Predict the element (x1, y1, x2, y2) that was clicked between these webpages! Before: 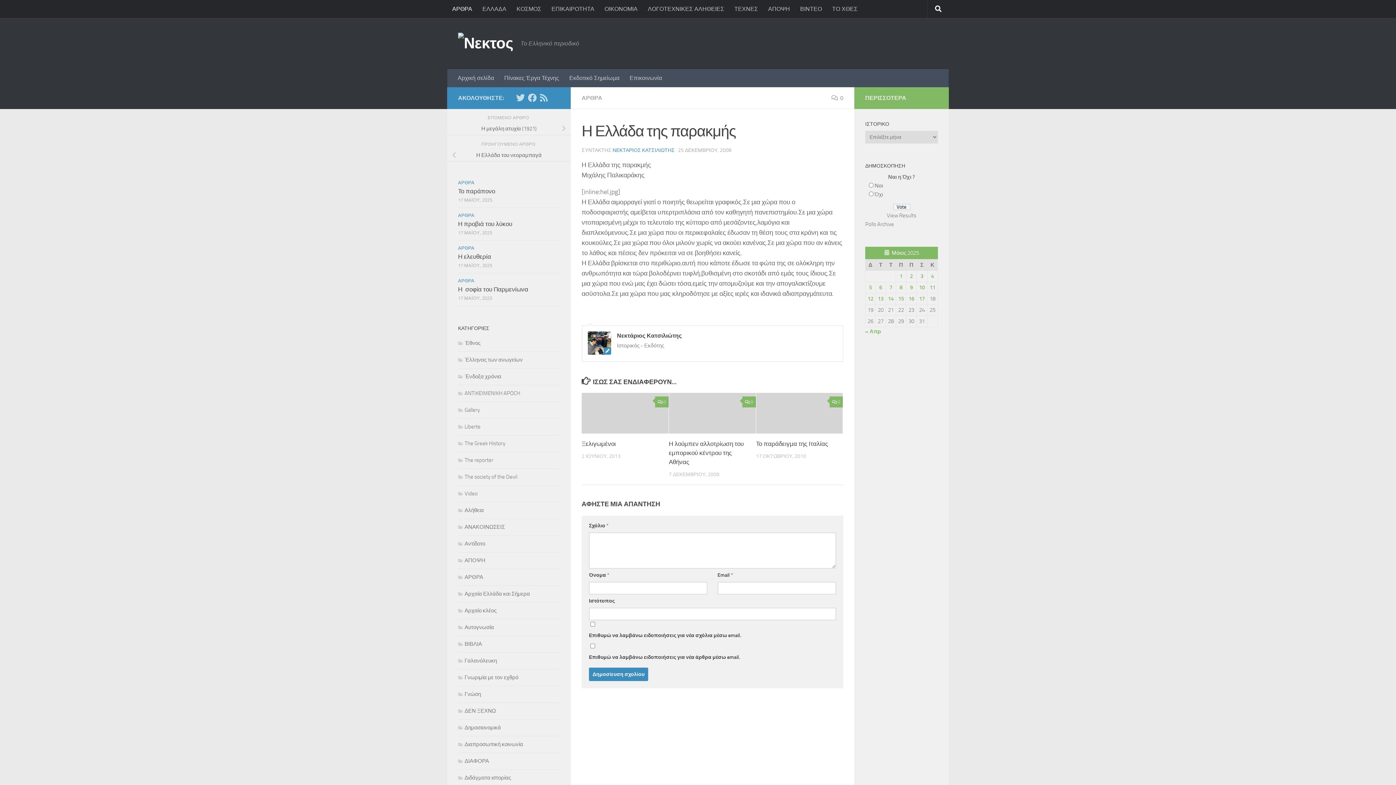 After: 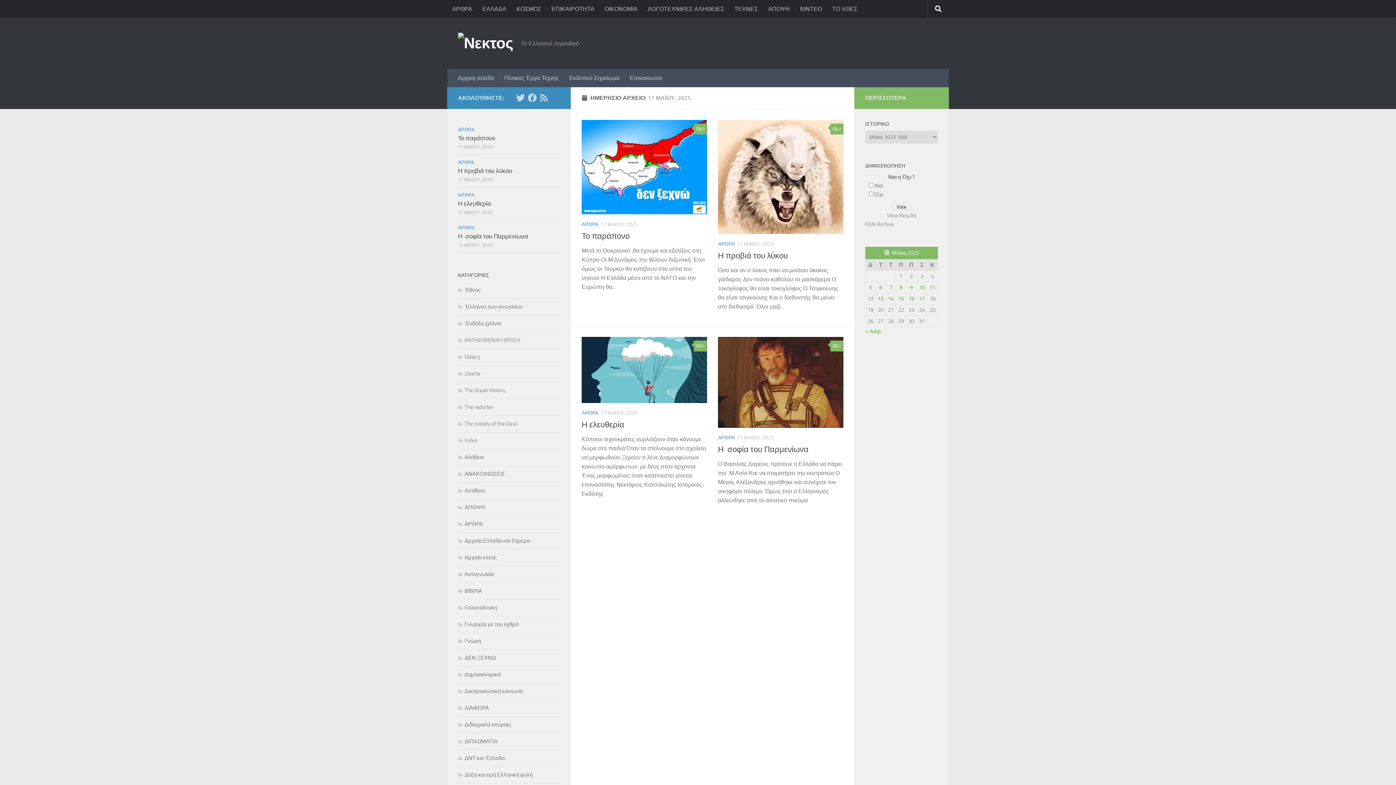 Action: bbox: (919, 295, 925, 302) label: Τα άρθρα δημοσιεύτηκαν την 17 May 2025